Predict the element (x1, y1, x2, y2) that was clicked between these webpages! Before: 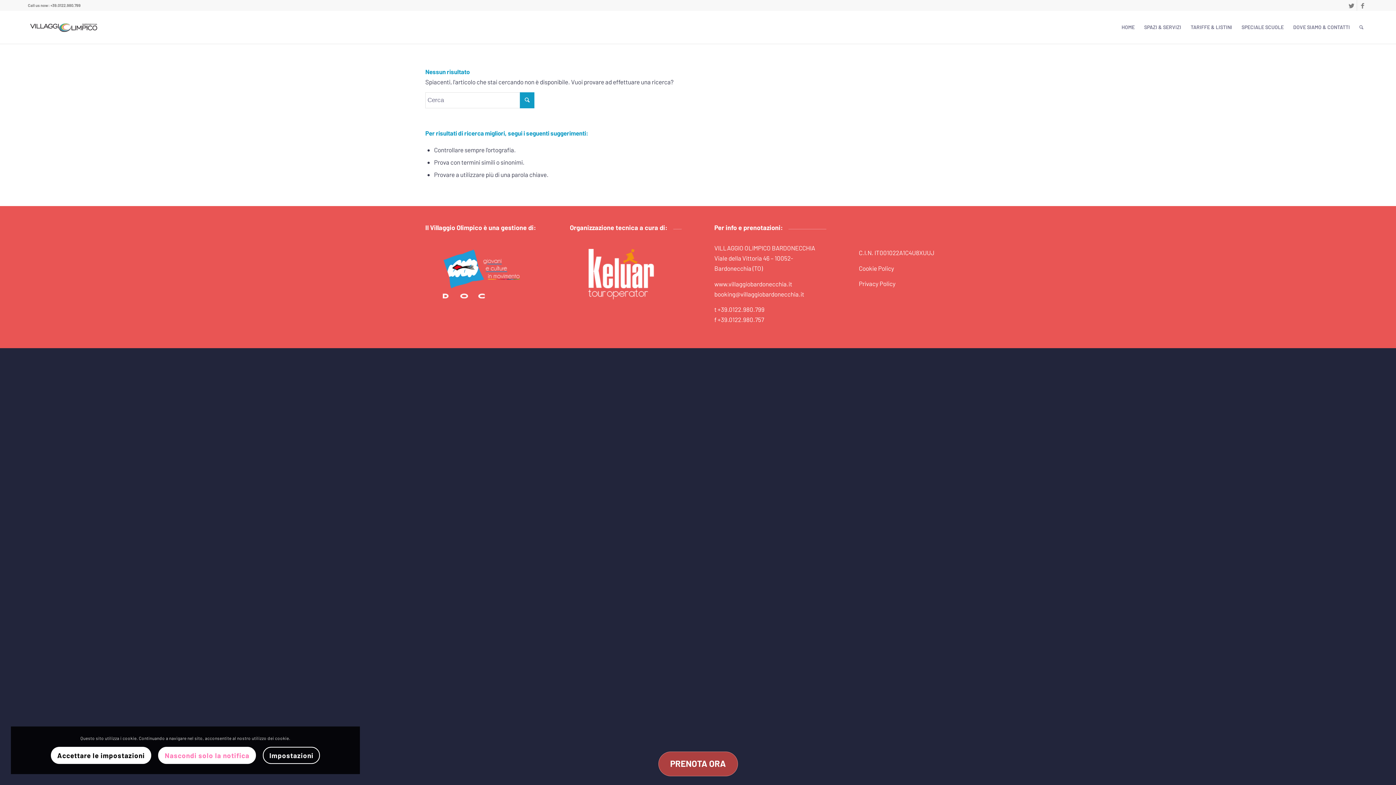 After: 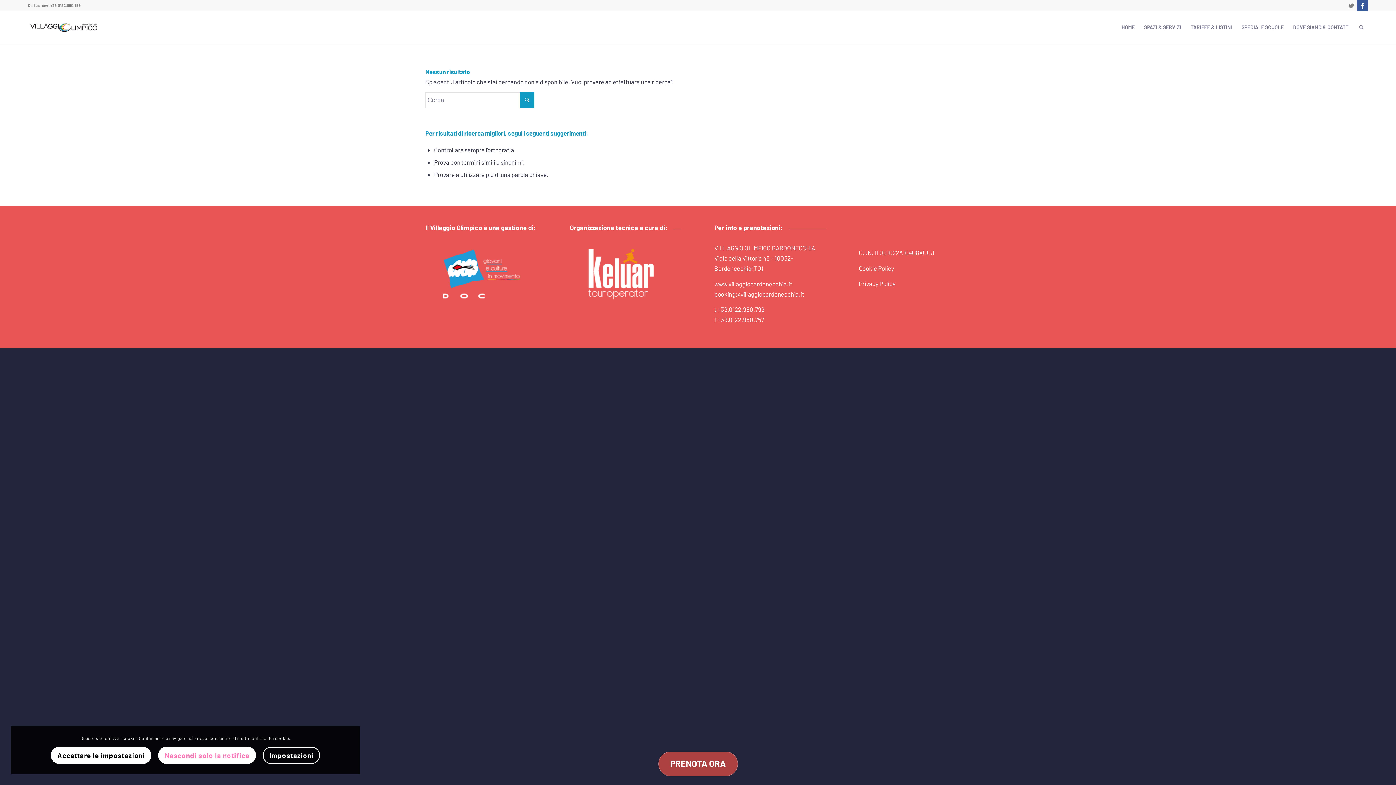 Action: bbox: (1357, 0, 1368, 10) label: Collegamento a Facebook